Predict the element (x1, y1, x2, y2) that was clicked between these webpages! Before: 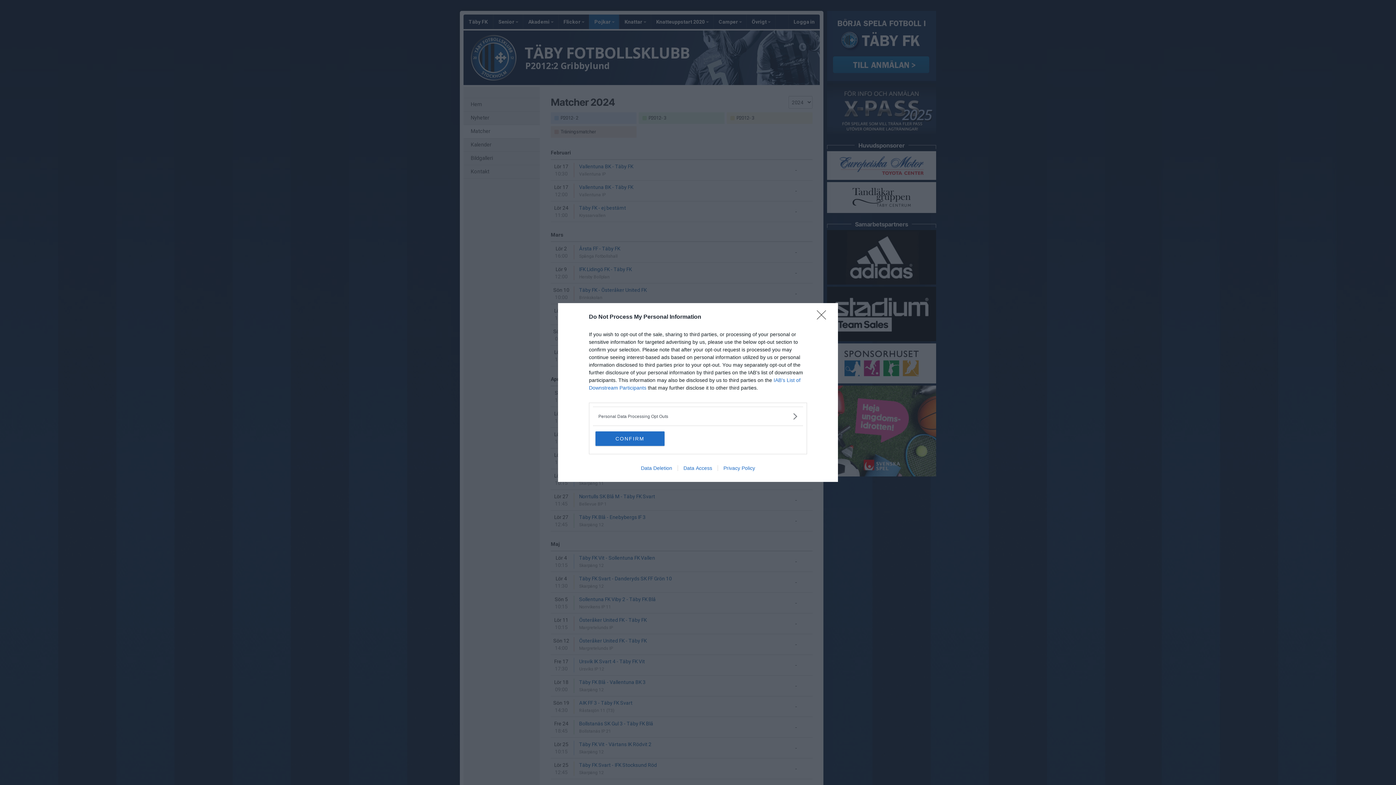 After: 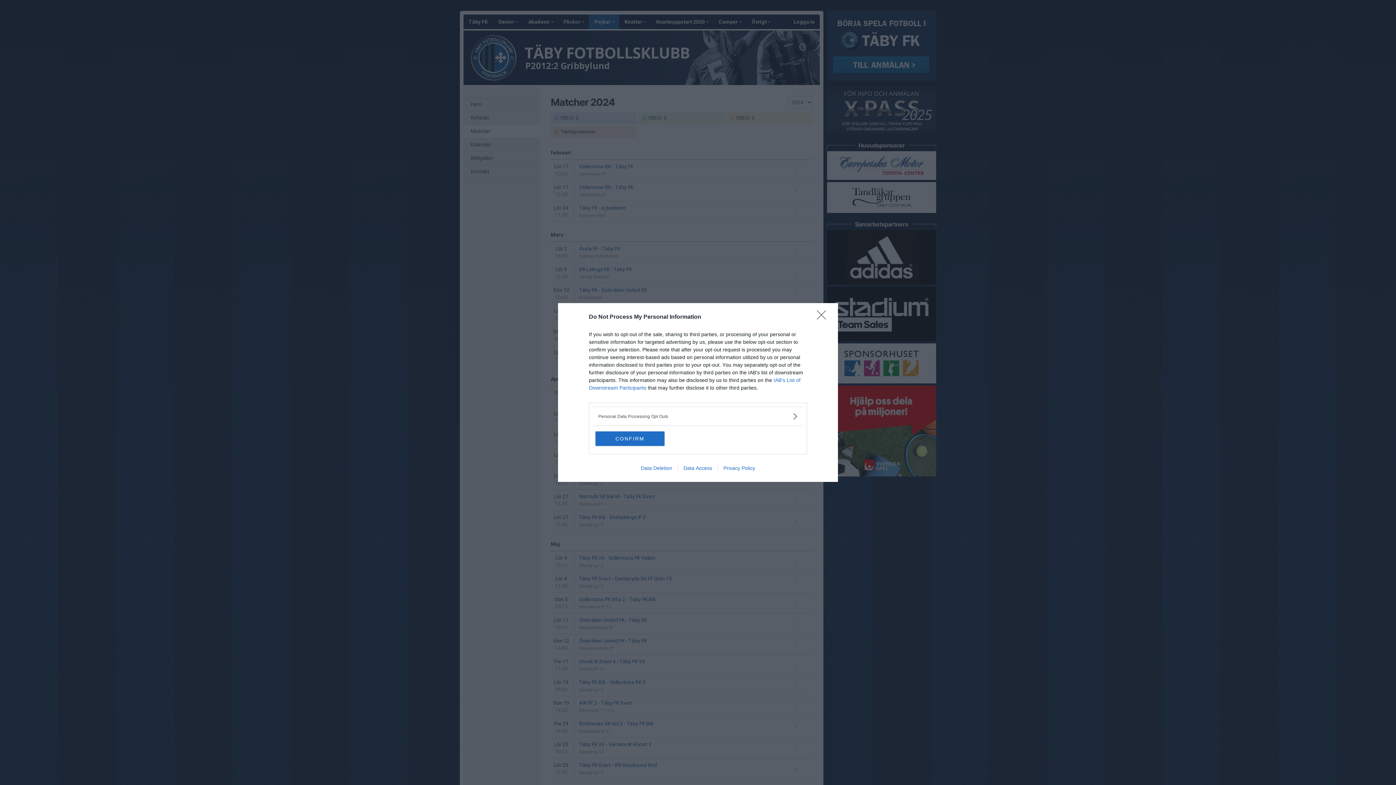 Action: label: Data Deletion bbox: (635, 465, 677, 471)